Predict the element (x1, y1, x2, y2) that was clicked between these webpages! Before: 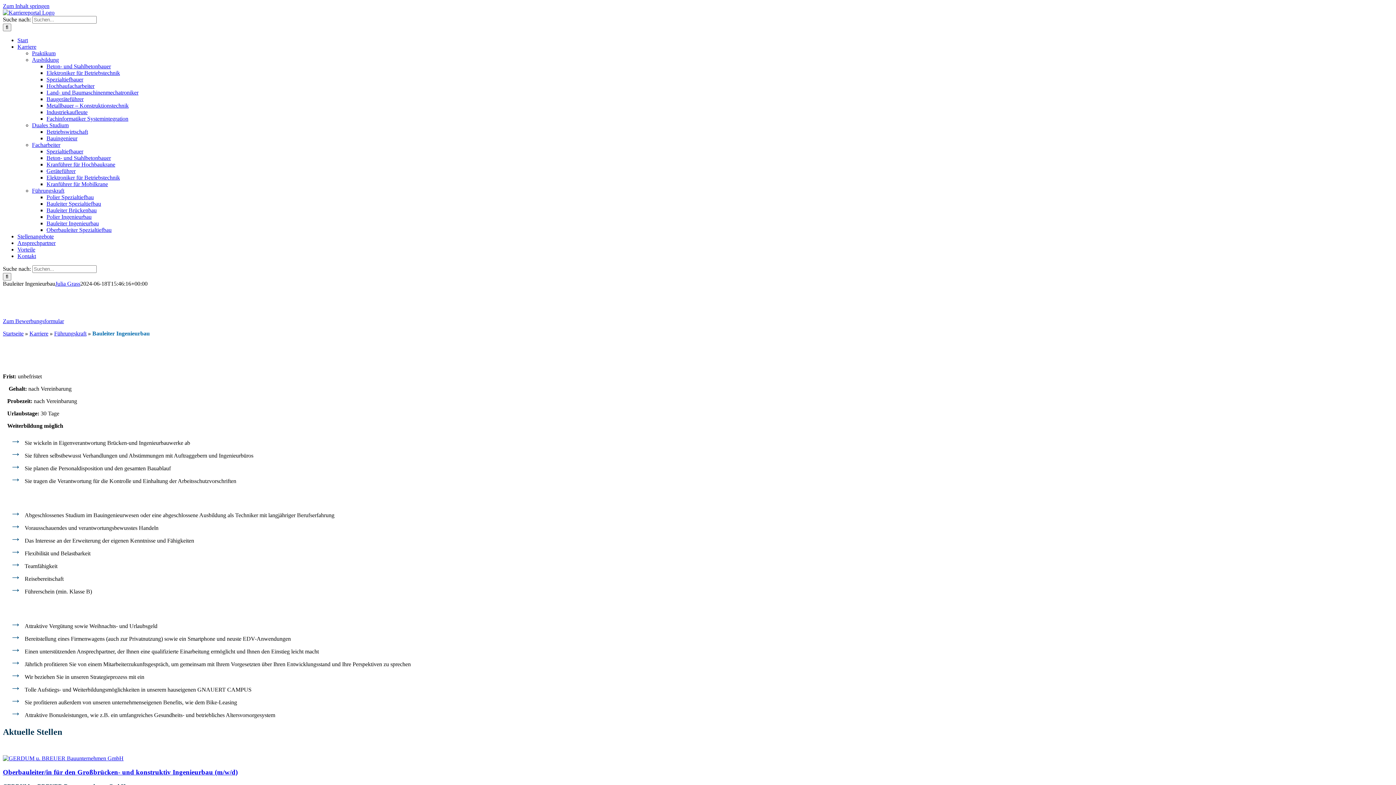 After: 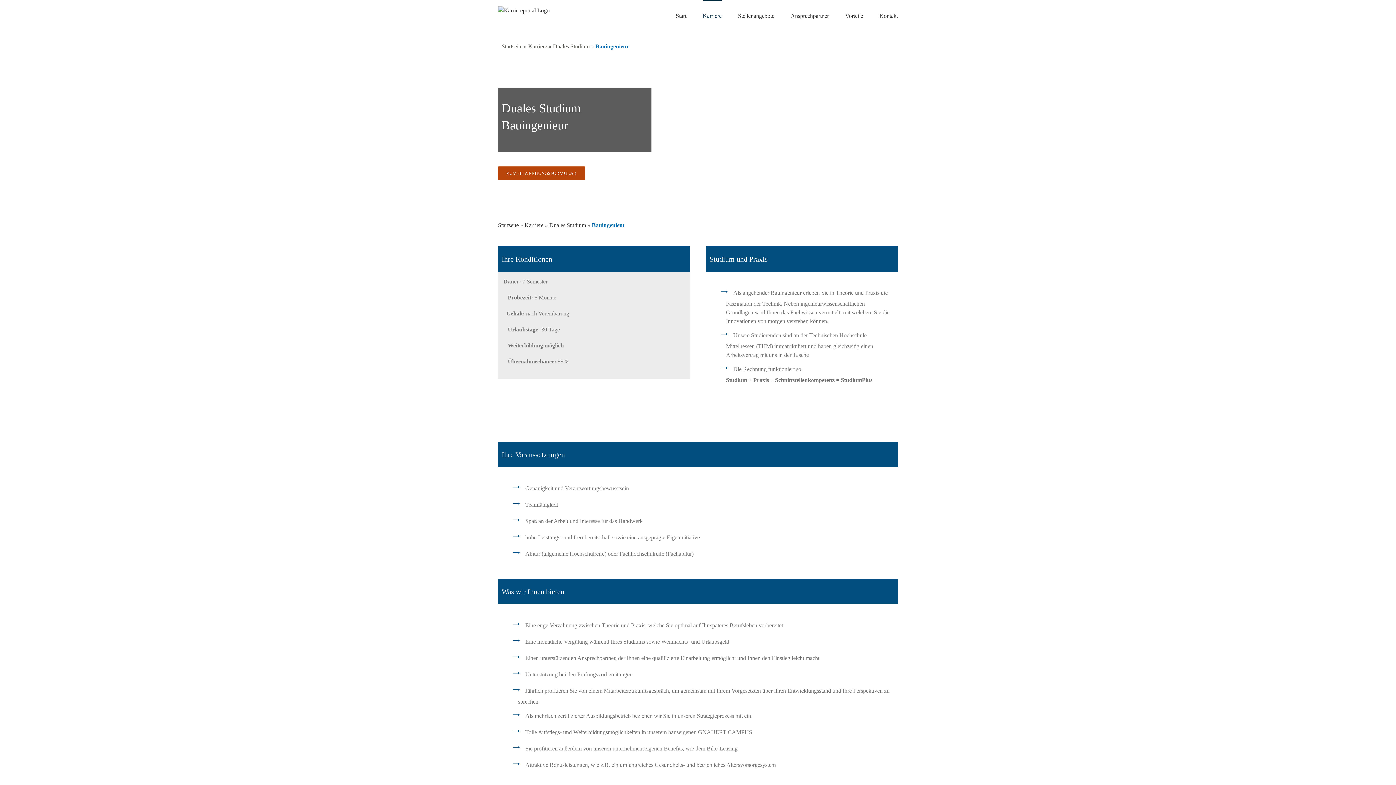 Action: label: Bauingenieur bbox: (46, 135, 77, 141)